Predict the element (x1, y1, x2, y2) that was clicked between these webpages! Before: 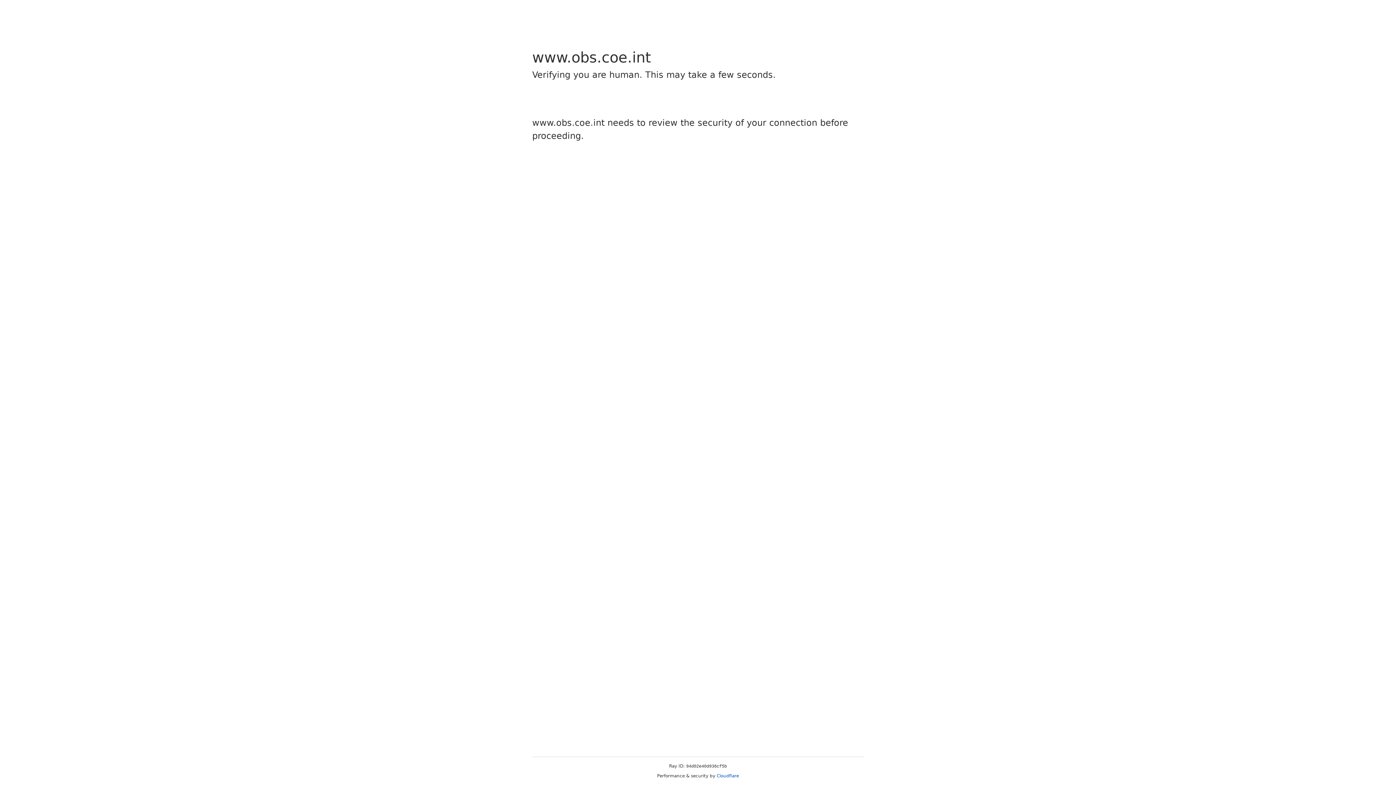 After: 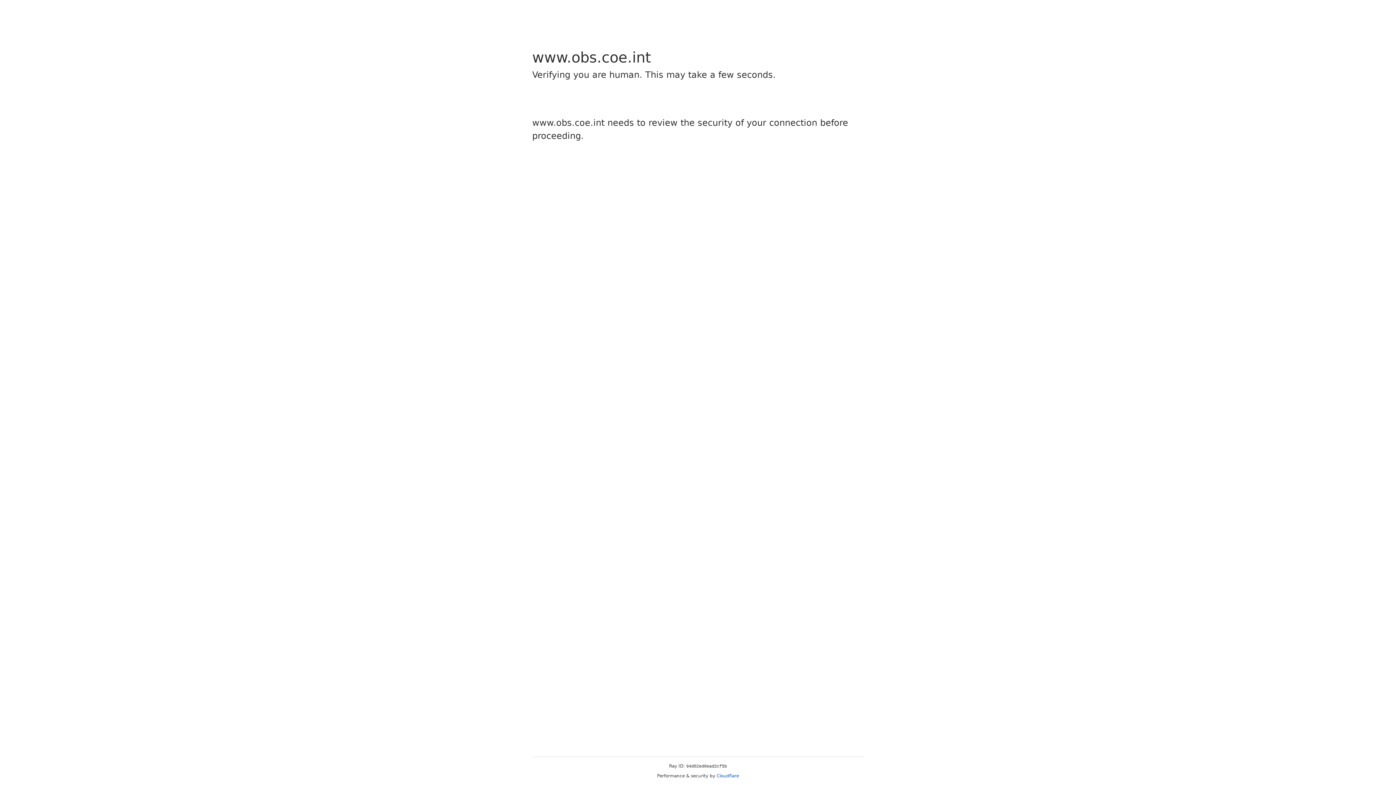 Action: label: Cloudflare bbox: (716, 773, 739, 778)